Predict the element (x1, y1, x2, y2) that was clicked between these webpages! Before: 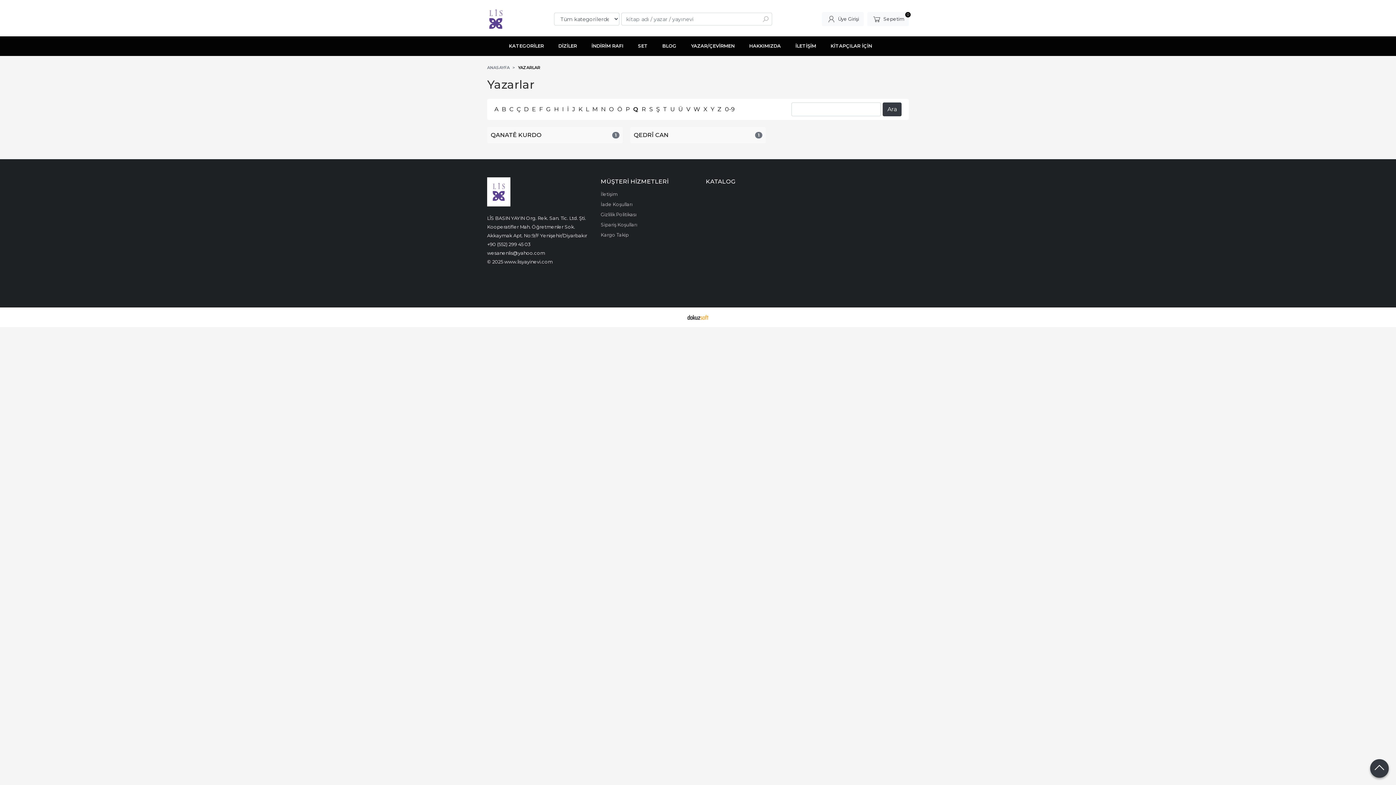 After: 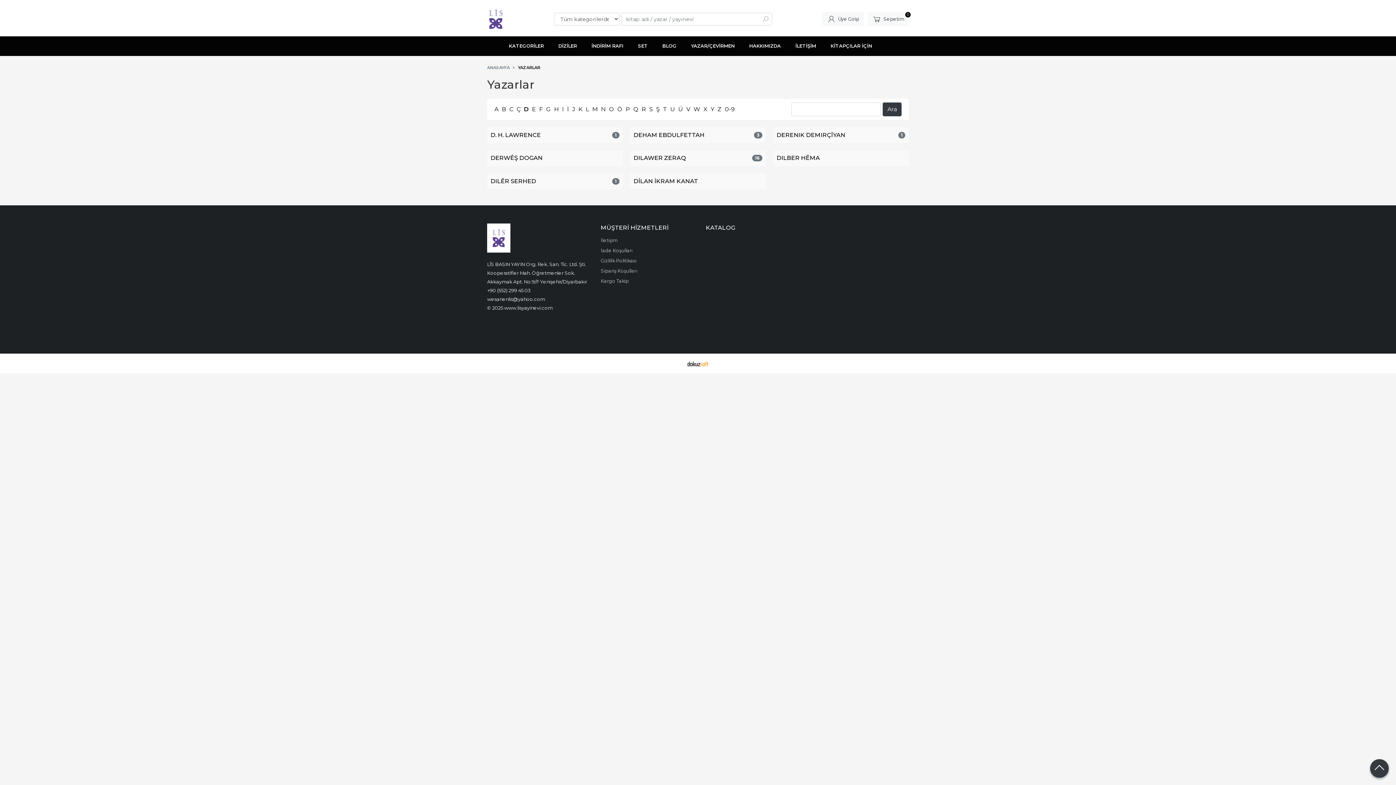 Action: label: D bbox: (524, 105, 528, 112)